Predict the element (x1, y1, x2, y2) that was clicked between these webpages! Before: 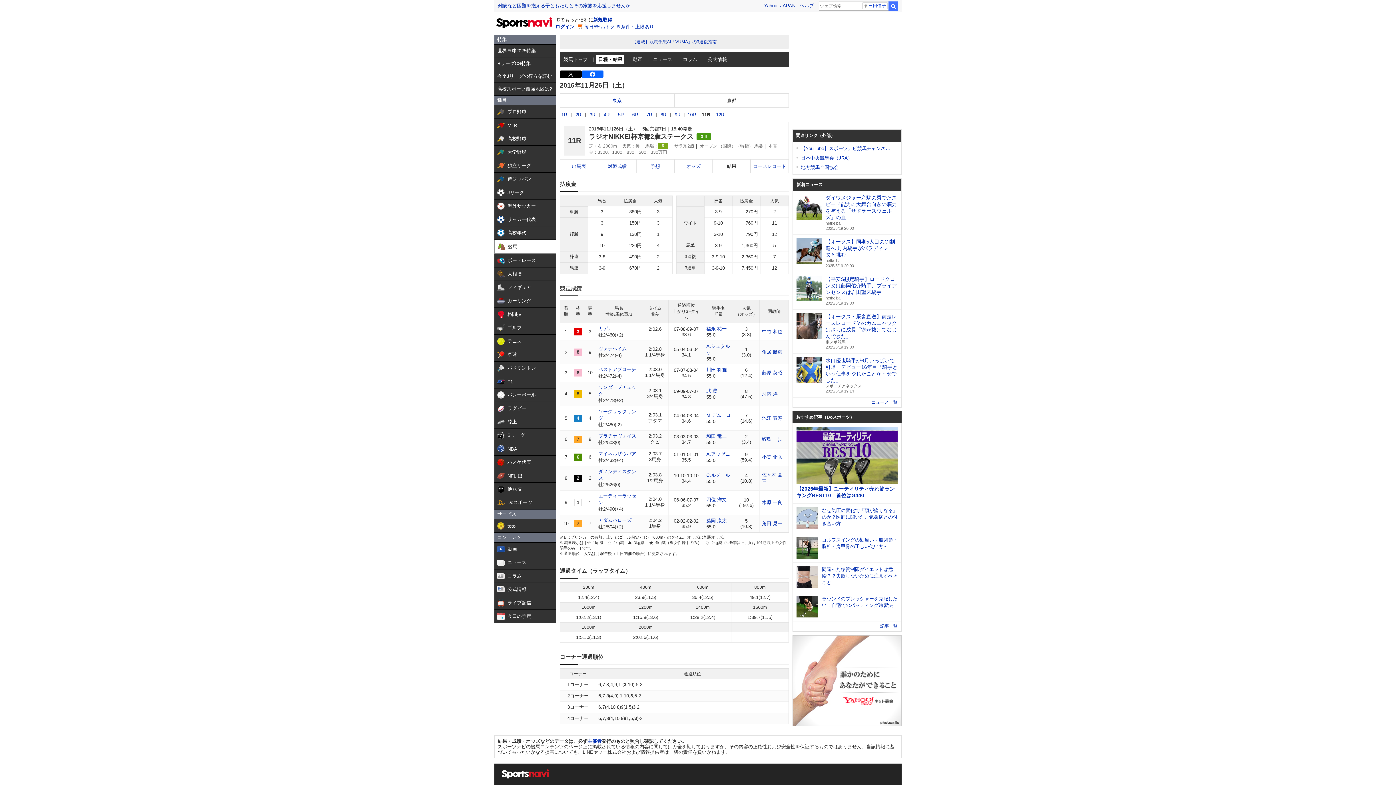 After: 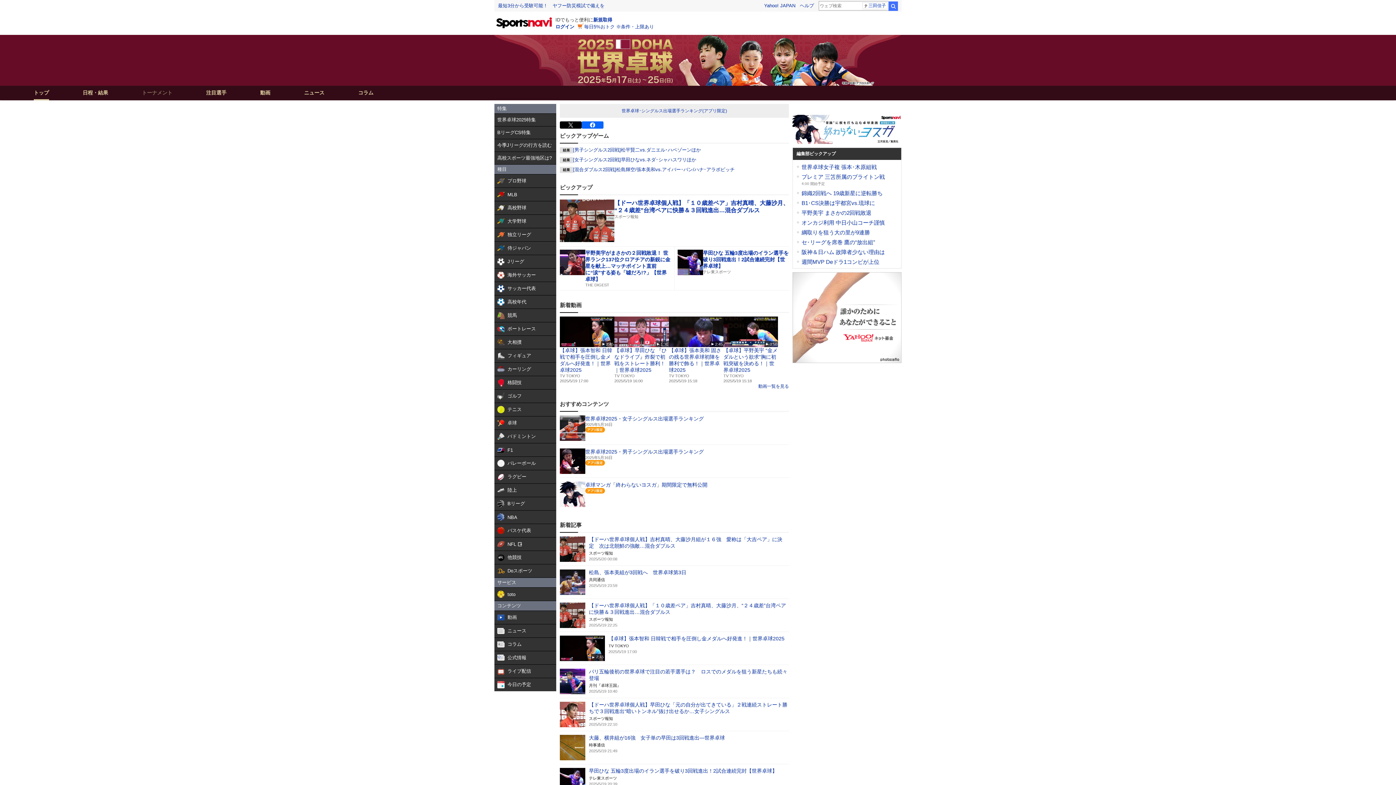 Action: bbox: (494, 45, 556, 57) label: 世界卓球2025特集